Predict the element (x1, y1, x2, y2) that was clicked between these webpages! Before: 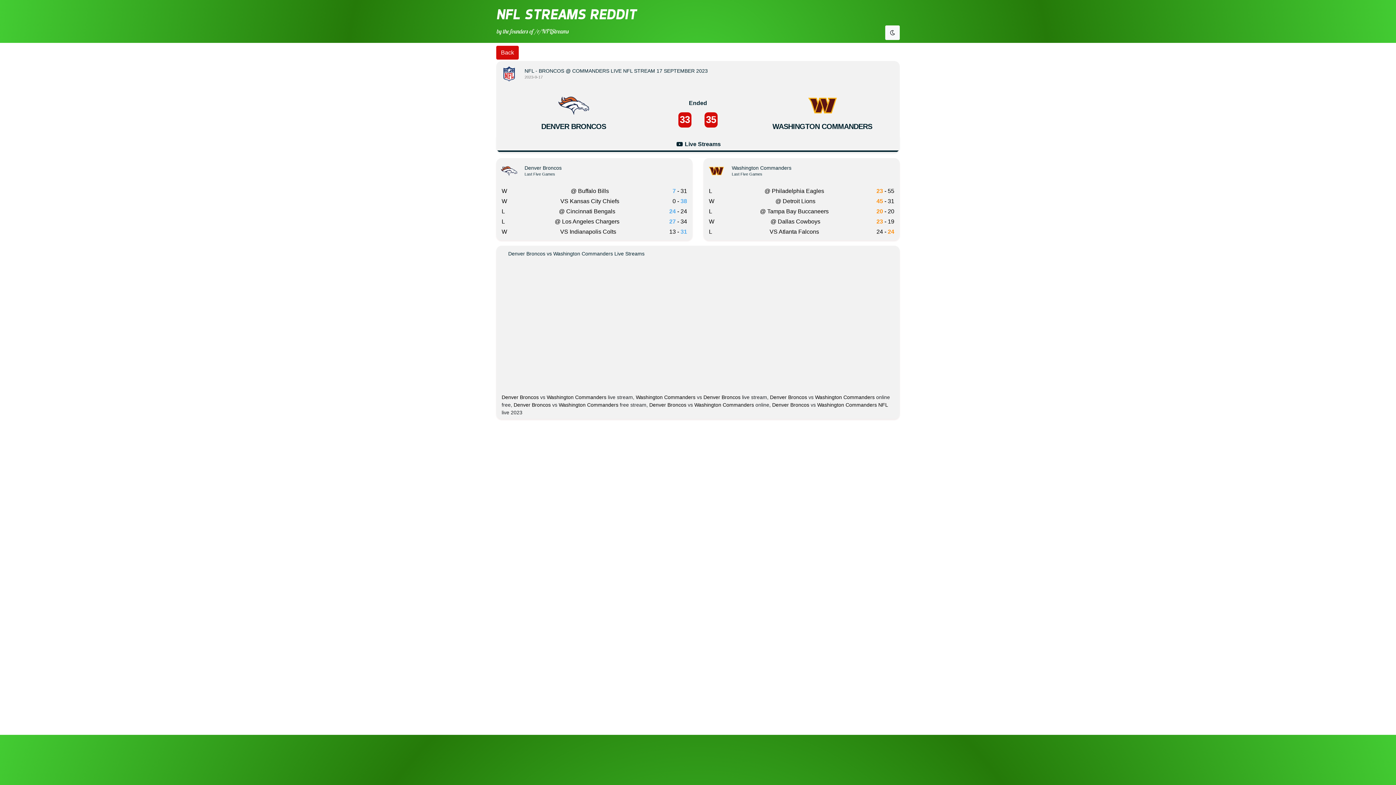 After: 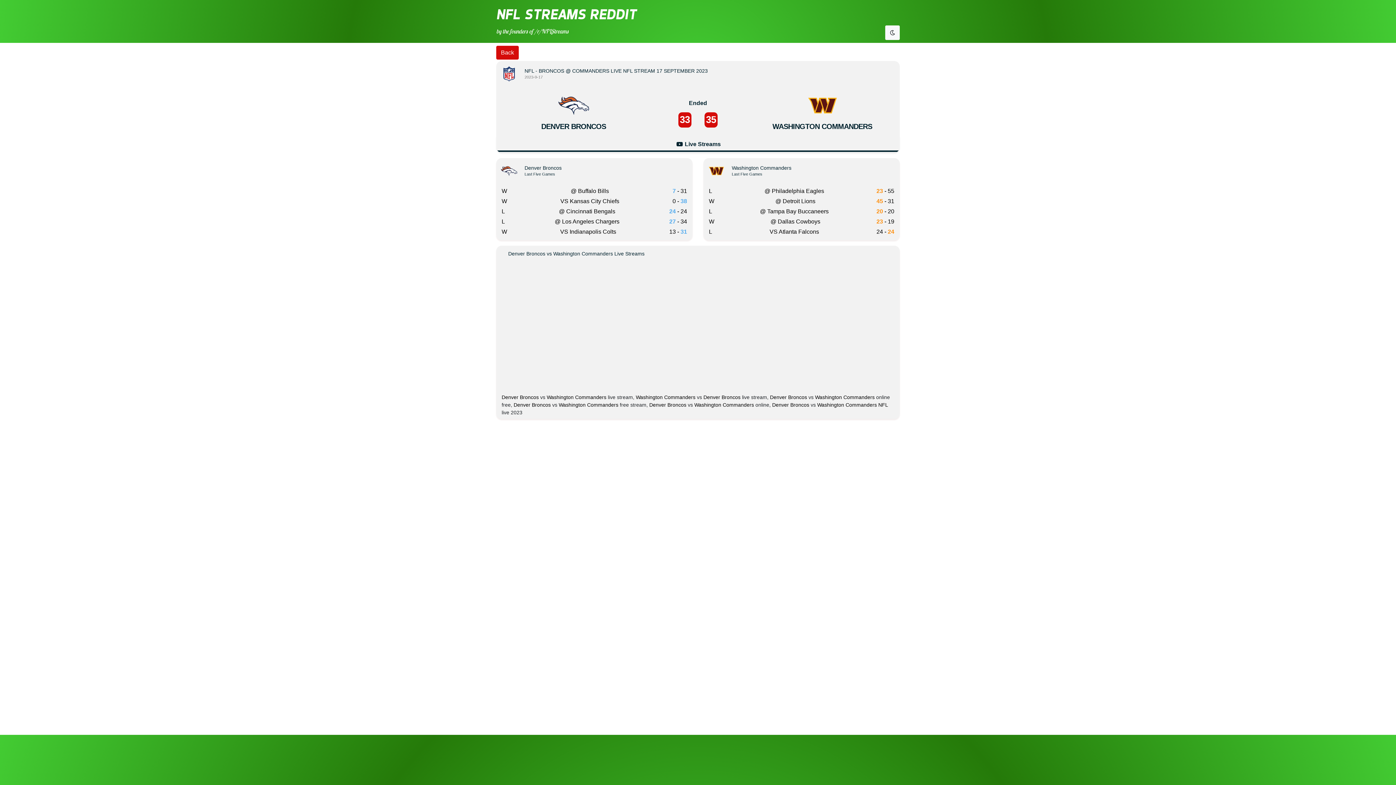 Action: bbox: (496, 138, 900, 152) label:  Live Streams